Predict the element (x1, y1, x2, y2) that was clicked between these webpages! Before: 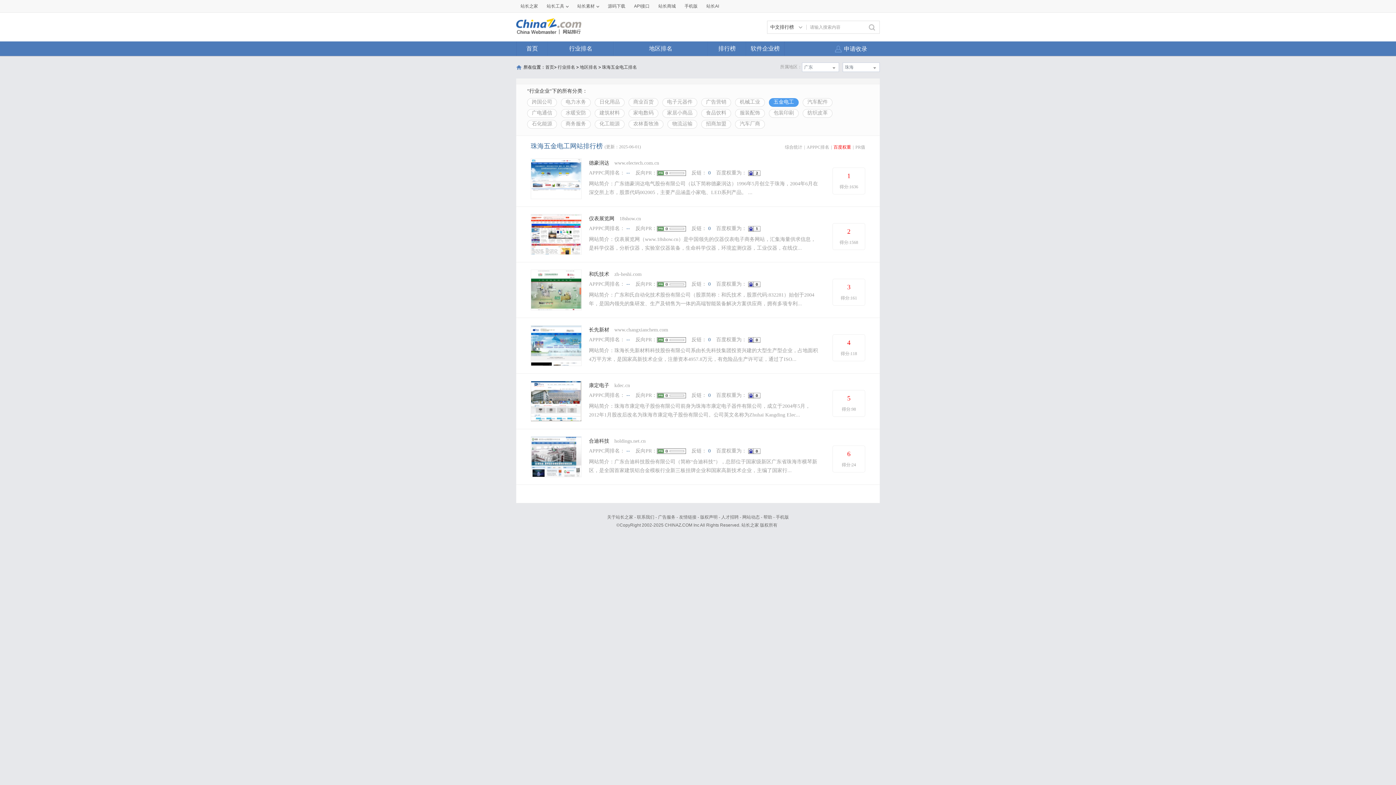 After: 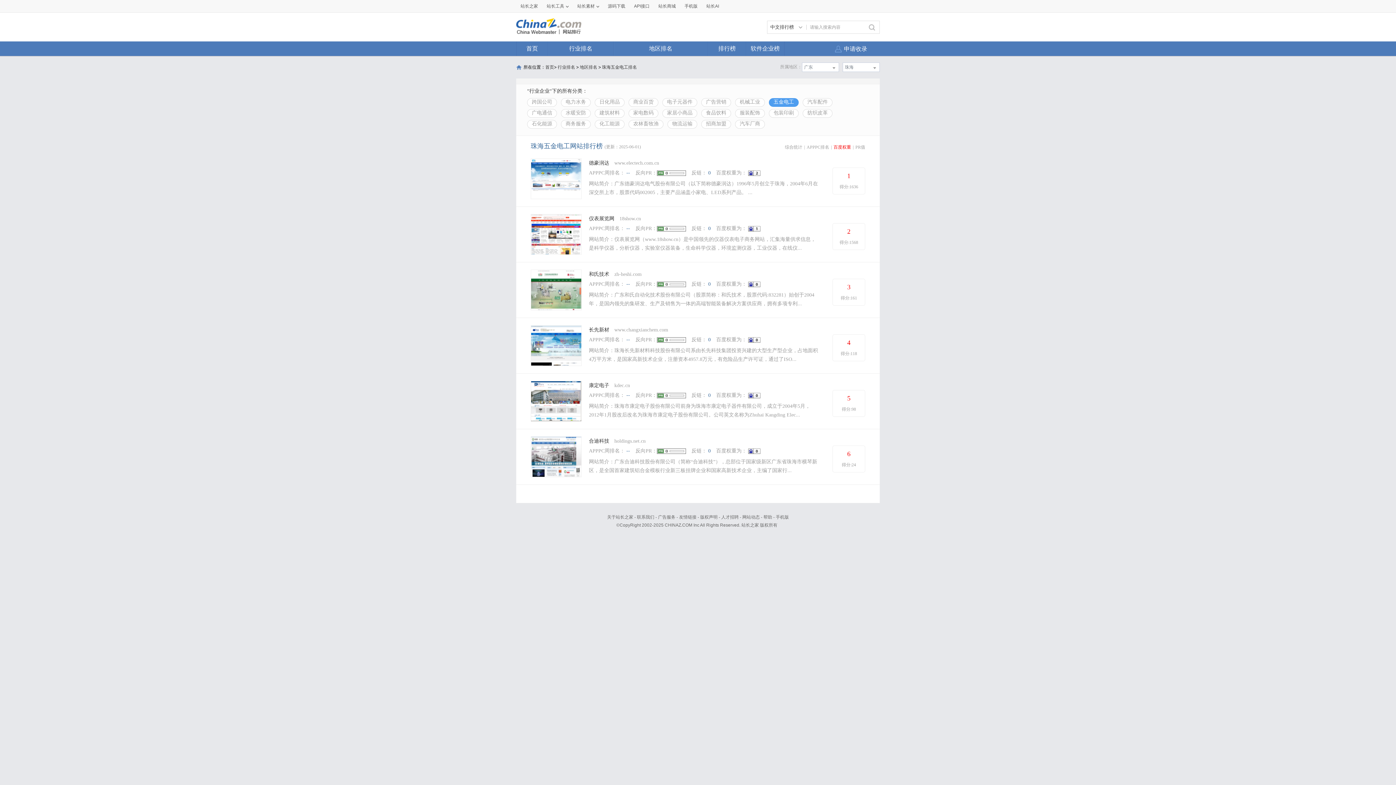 Action: bbox: (833, 144, 851, 150) label: 百度权重